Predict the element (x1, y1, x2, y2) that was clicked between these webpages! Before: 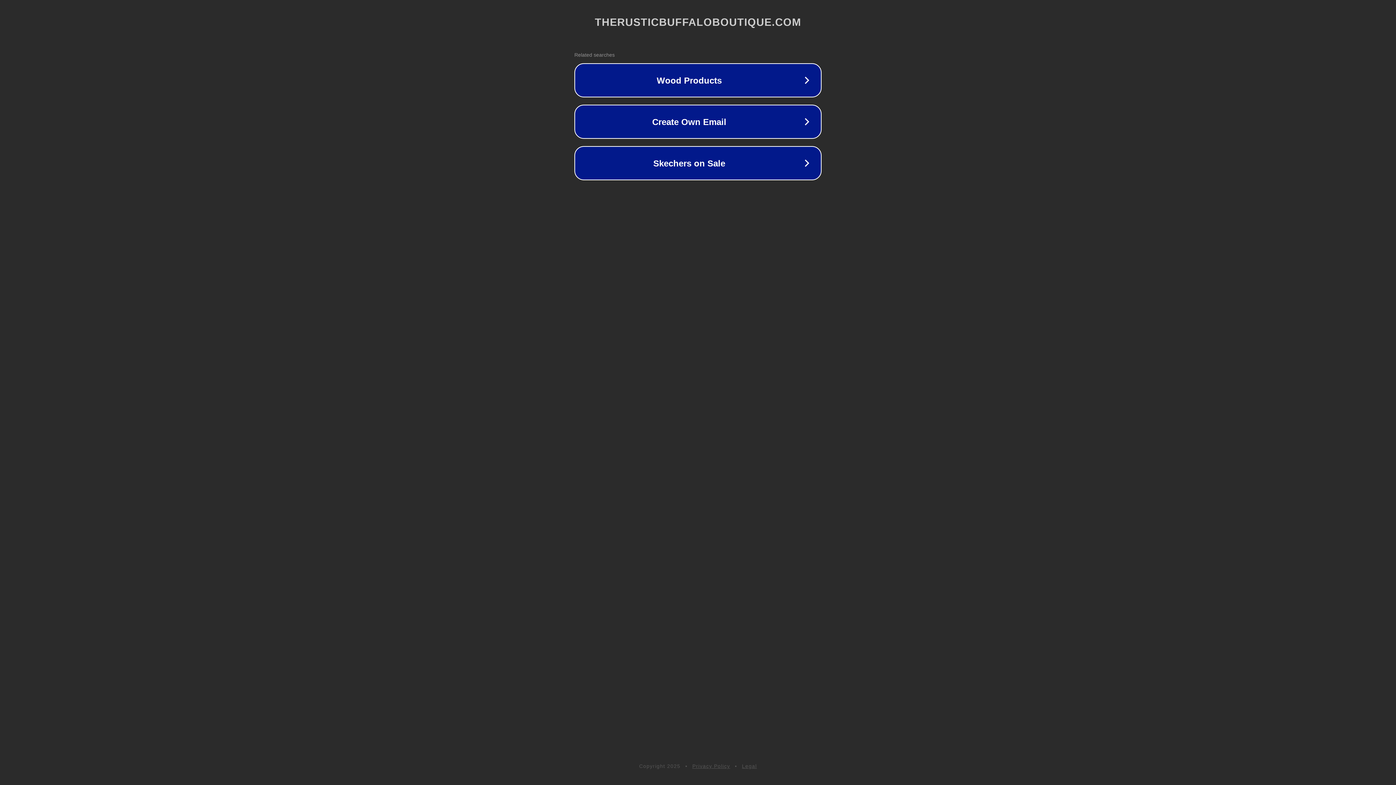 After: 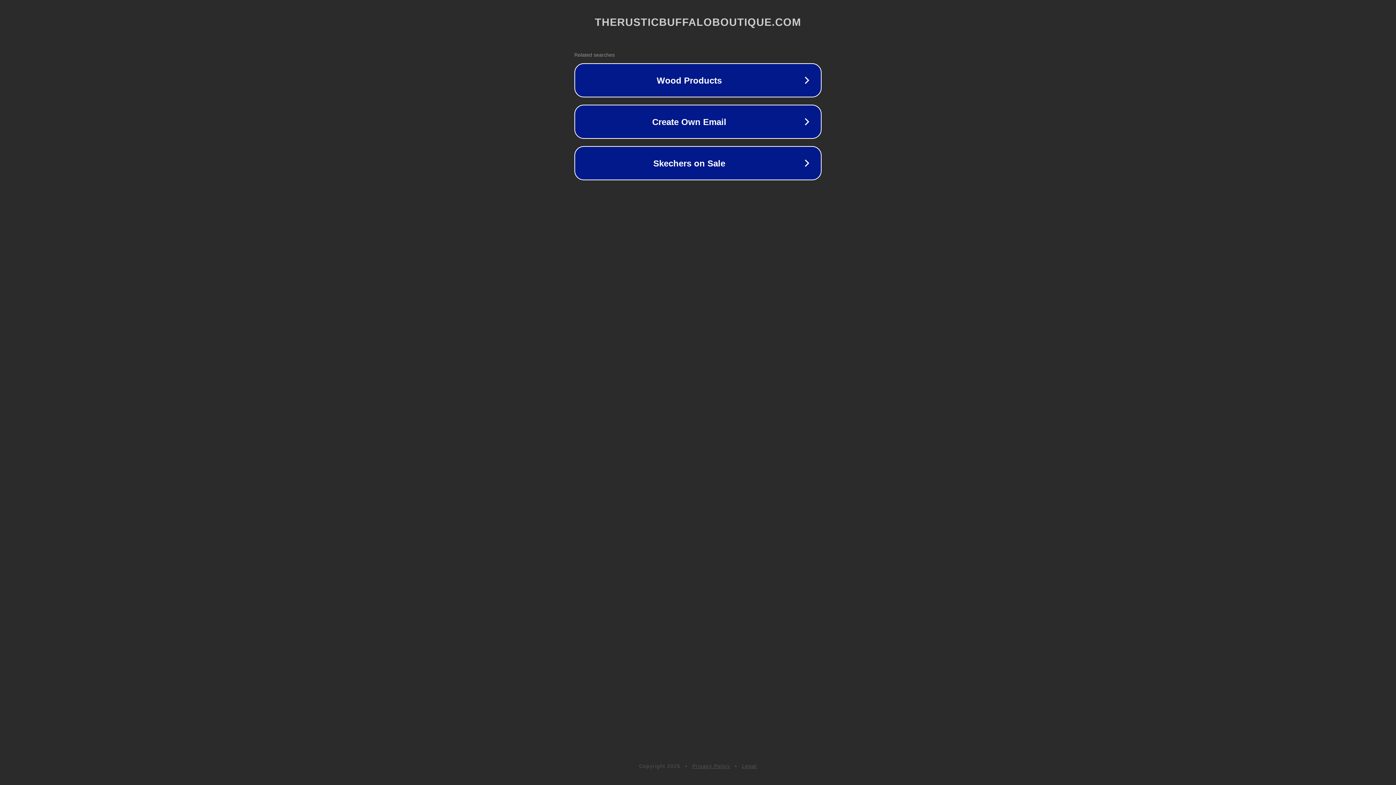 Action: label: Privacy Policy bbox: (692, 763, 730, 769)